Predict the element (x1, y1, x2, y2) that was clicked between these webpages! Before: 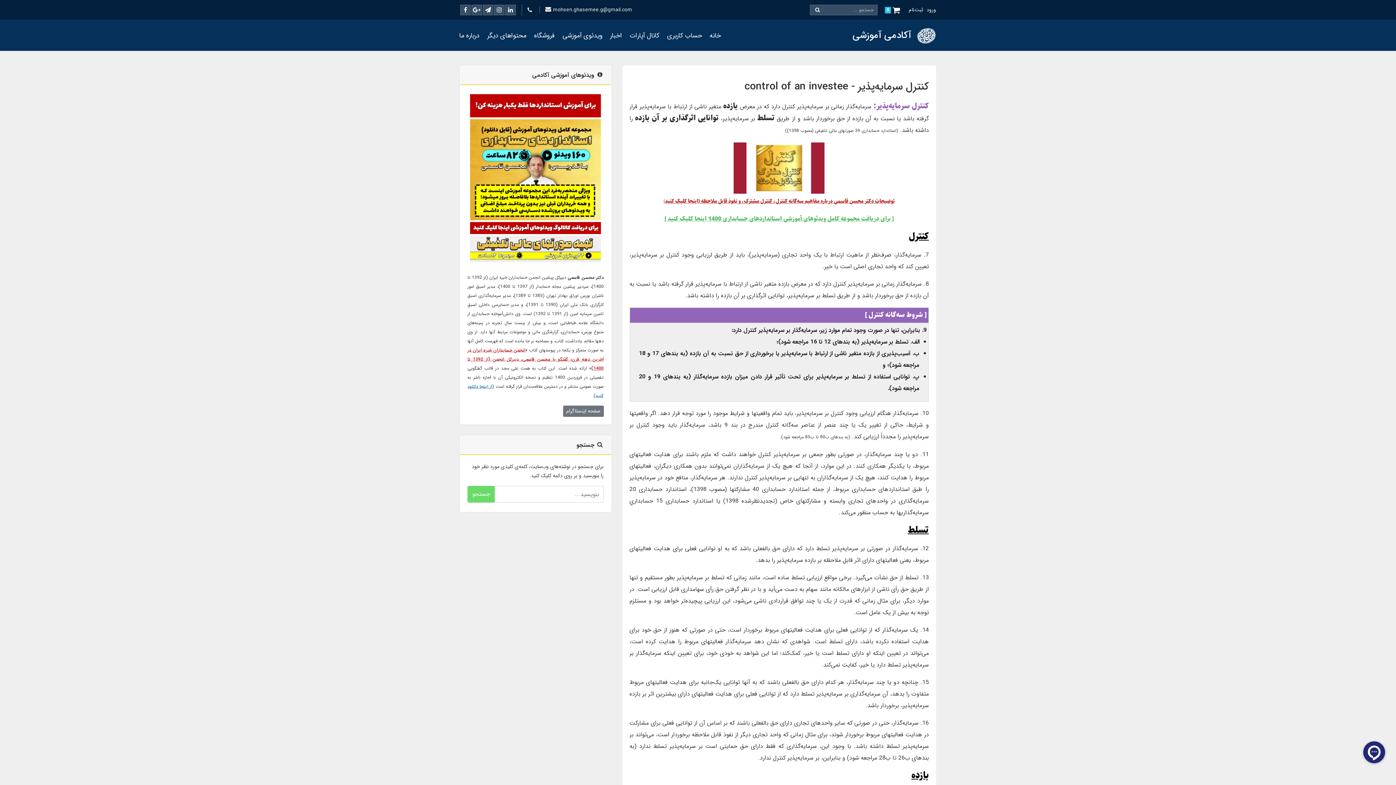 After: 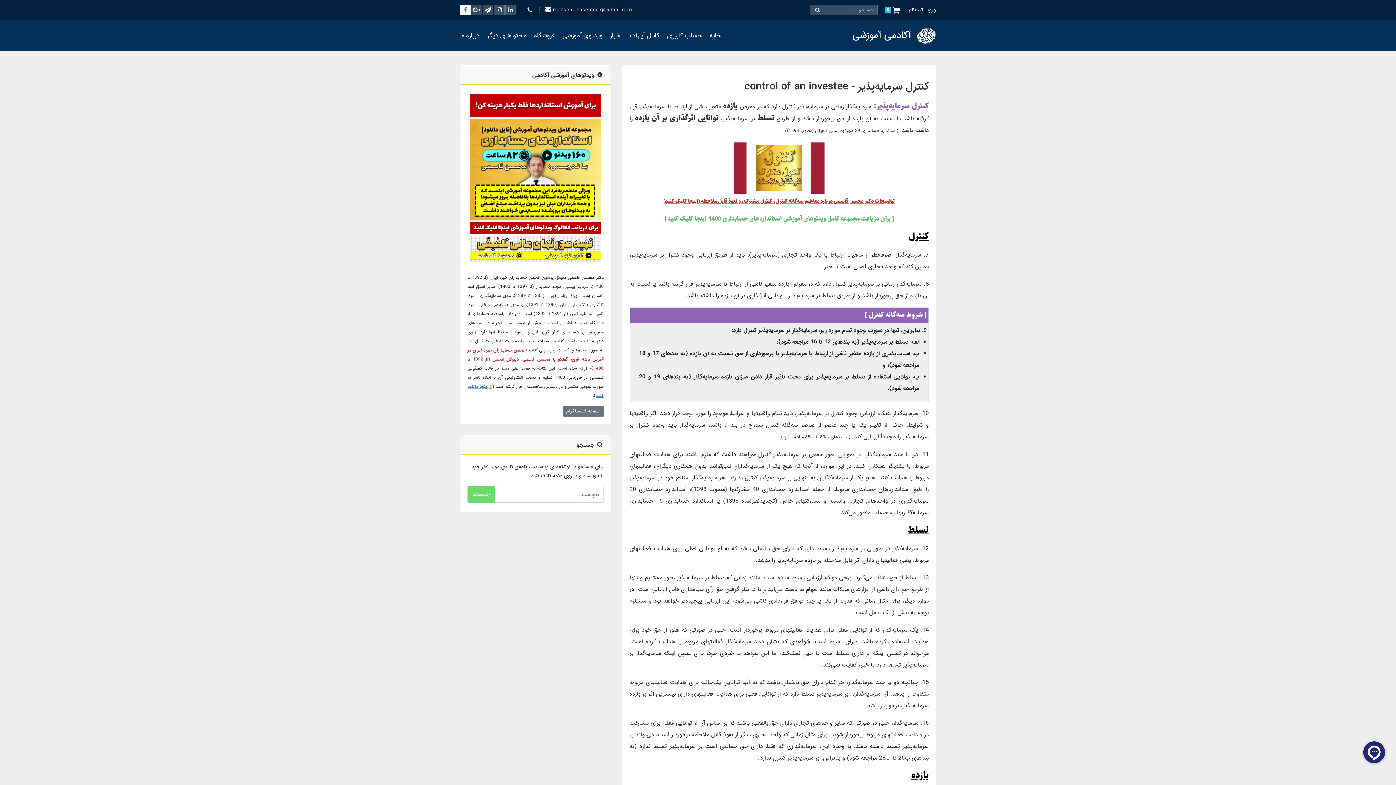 Action: bbox: (460, 4, 470, 15)